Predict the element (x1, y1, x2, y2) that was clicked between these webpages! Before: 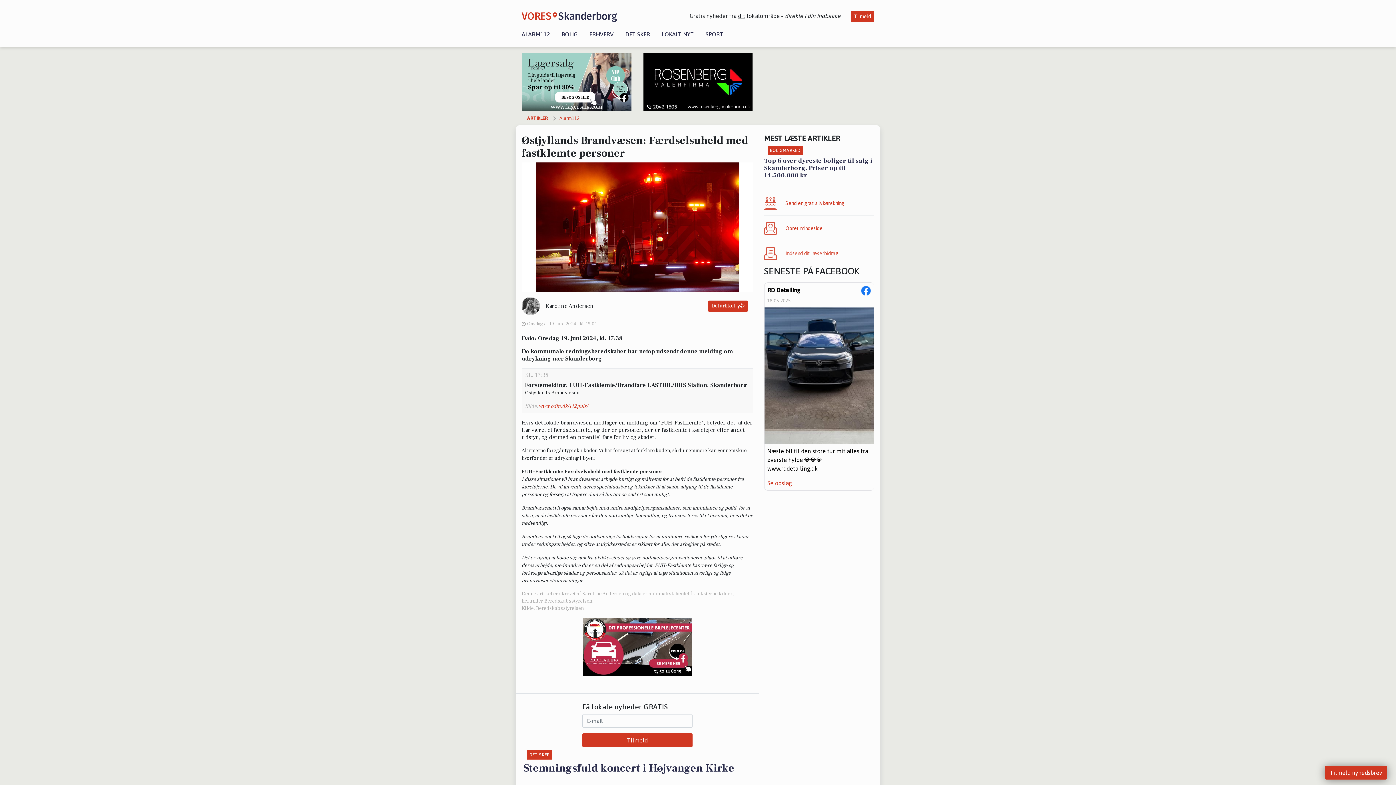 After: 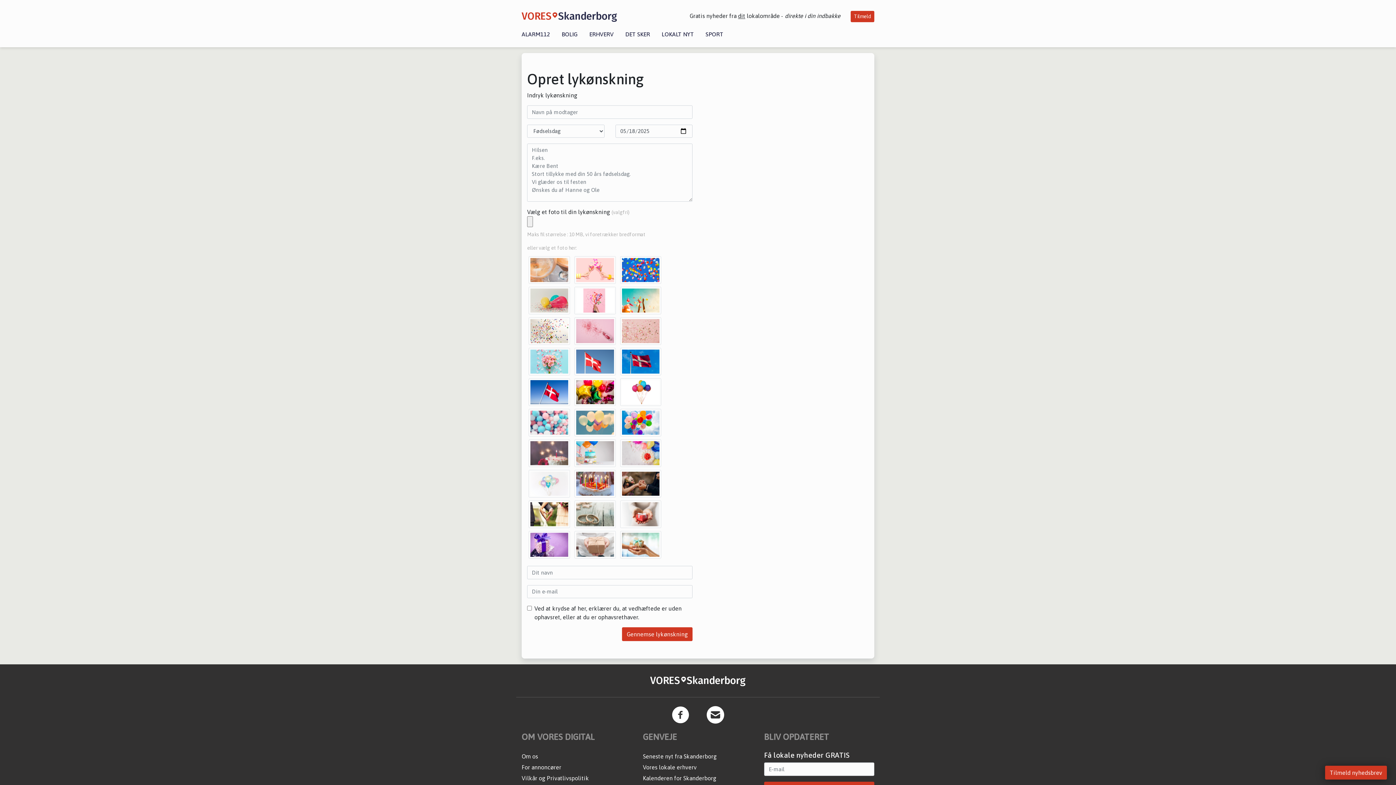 Action: bbox: (764, 196, 874, 209) label: Send en gratis lykønskning